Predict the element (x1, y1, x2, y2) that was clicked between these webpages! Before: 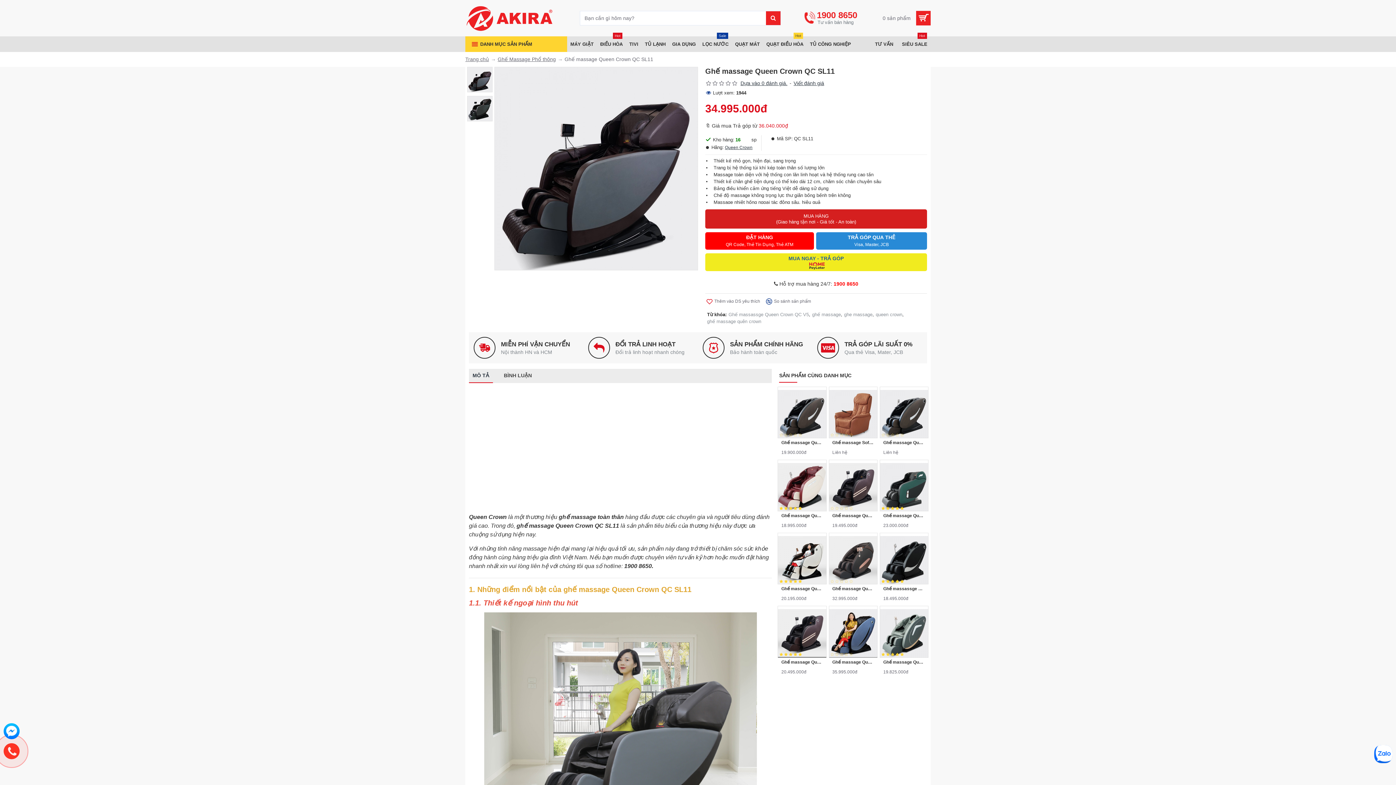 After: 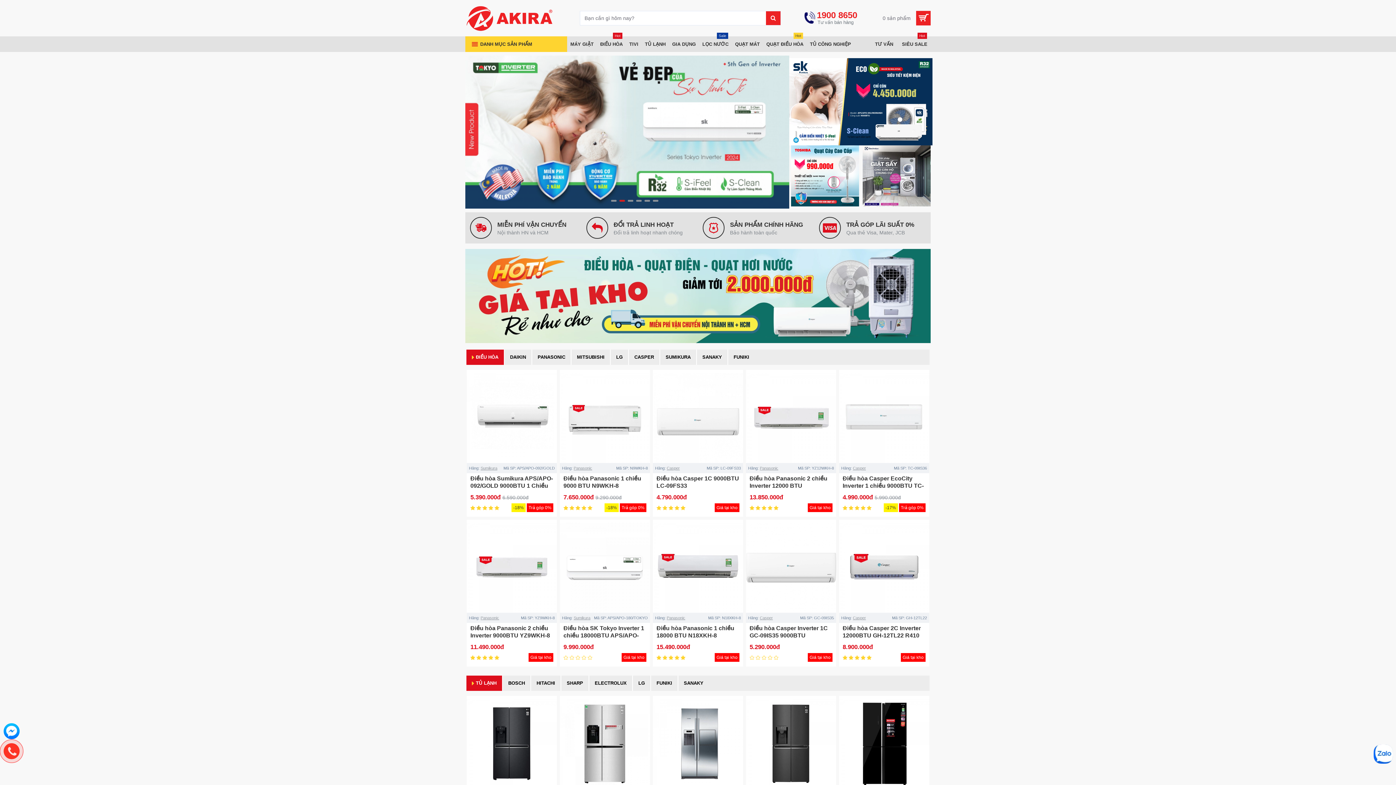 Action: bbox: (465, 0, 570, 36)